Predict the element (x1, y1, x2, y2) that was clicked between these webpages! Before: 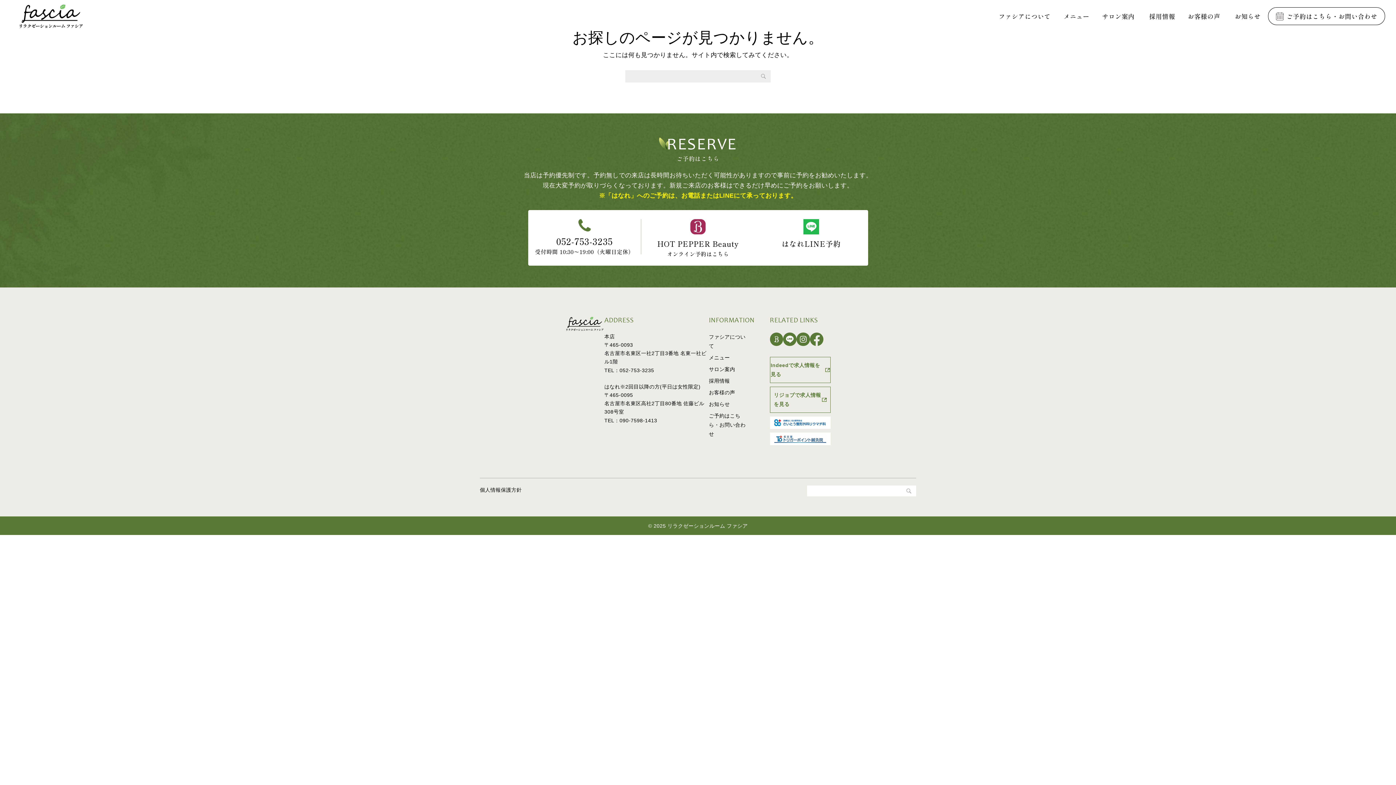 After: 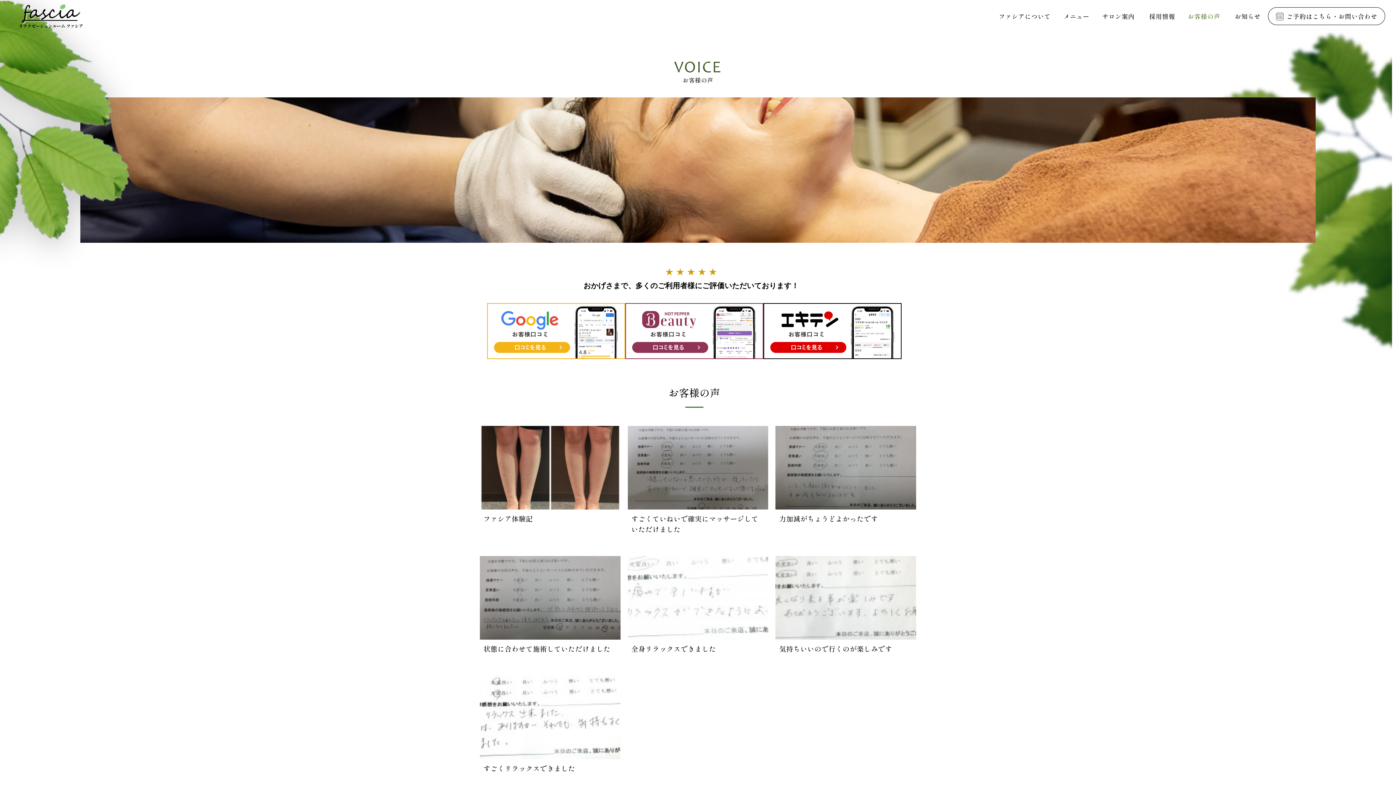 Action: bbox: (1180, 9, 1227, 23) label: お客様の声